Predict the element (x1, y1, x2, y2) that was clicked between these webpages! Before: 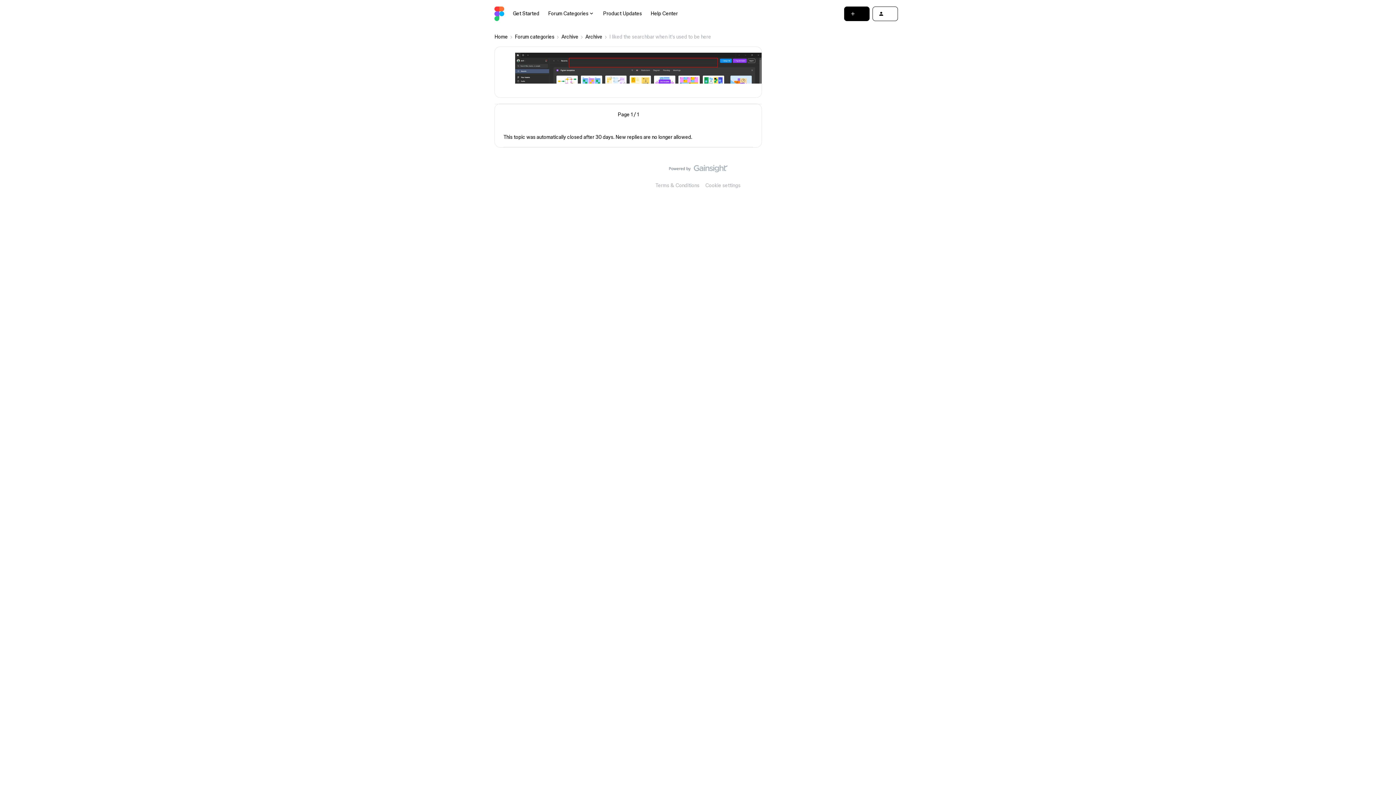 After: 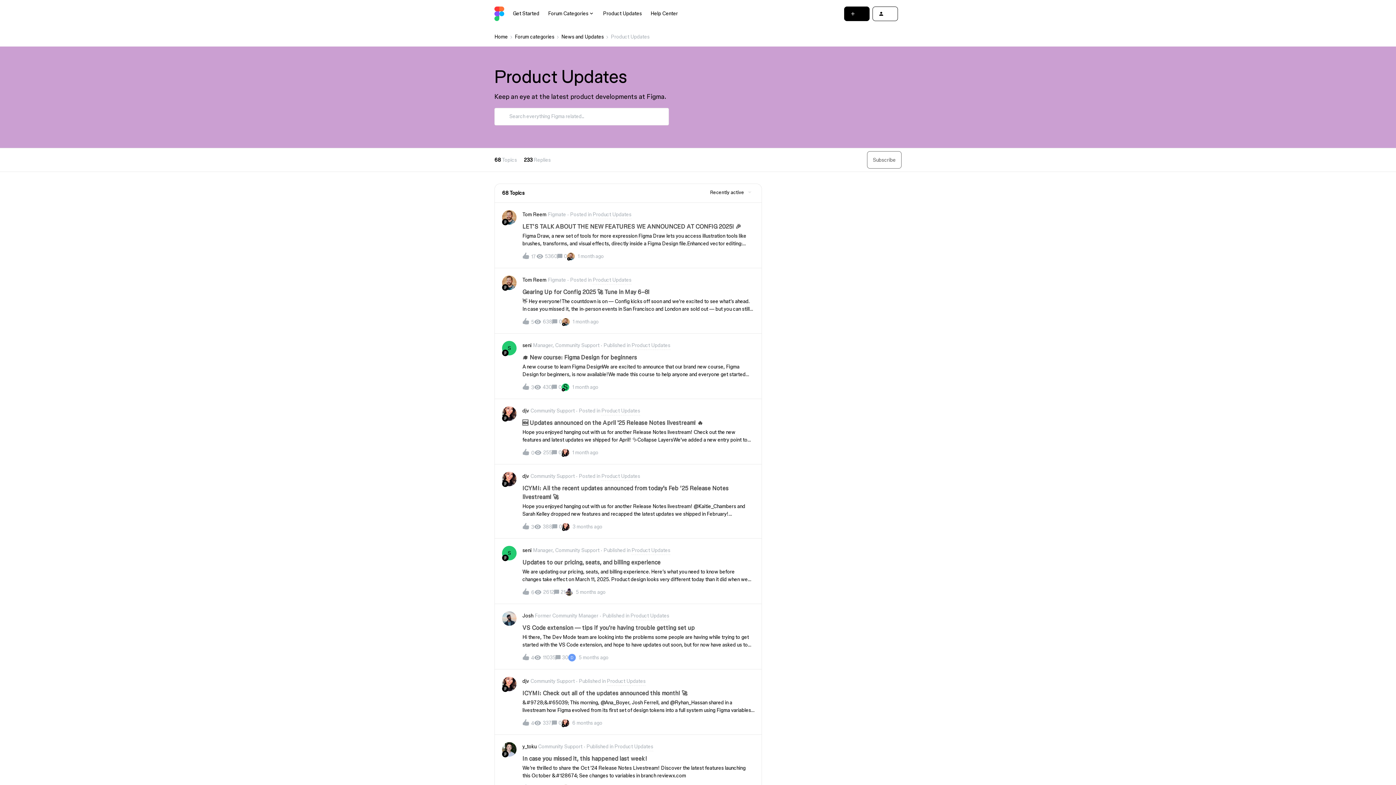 Action: bbox: (603, 9, 642, 17) label: Product Updates